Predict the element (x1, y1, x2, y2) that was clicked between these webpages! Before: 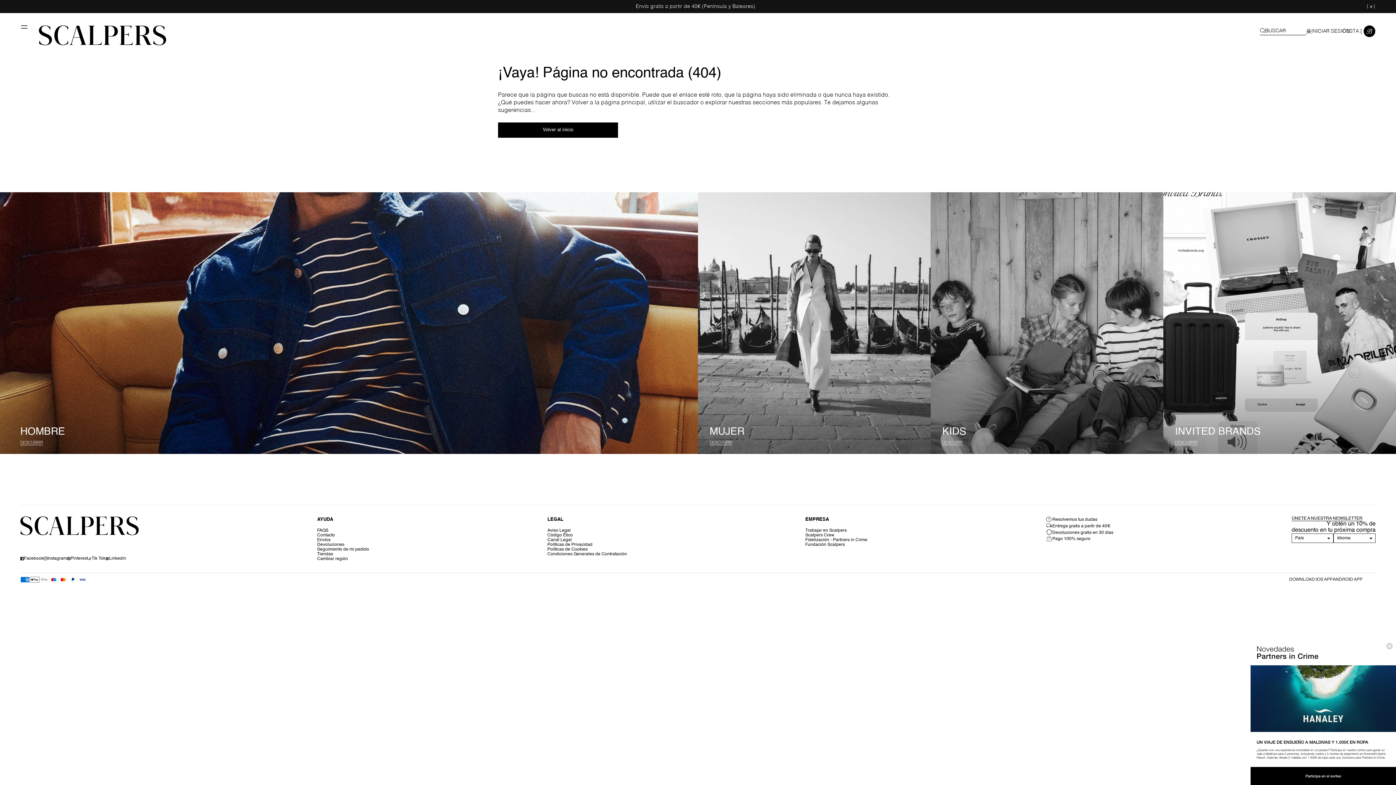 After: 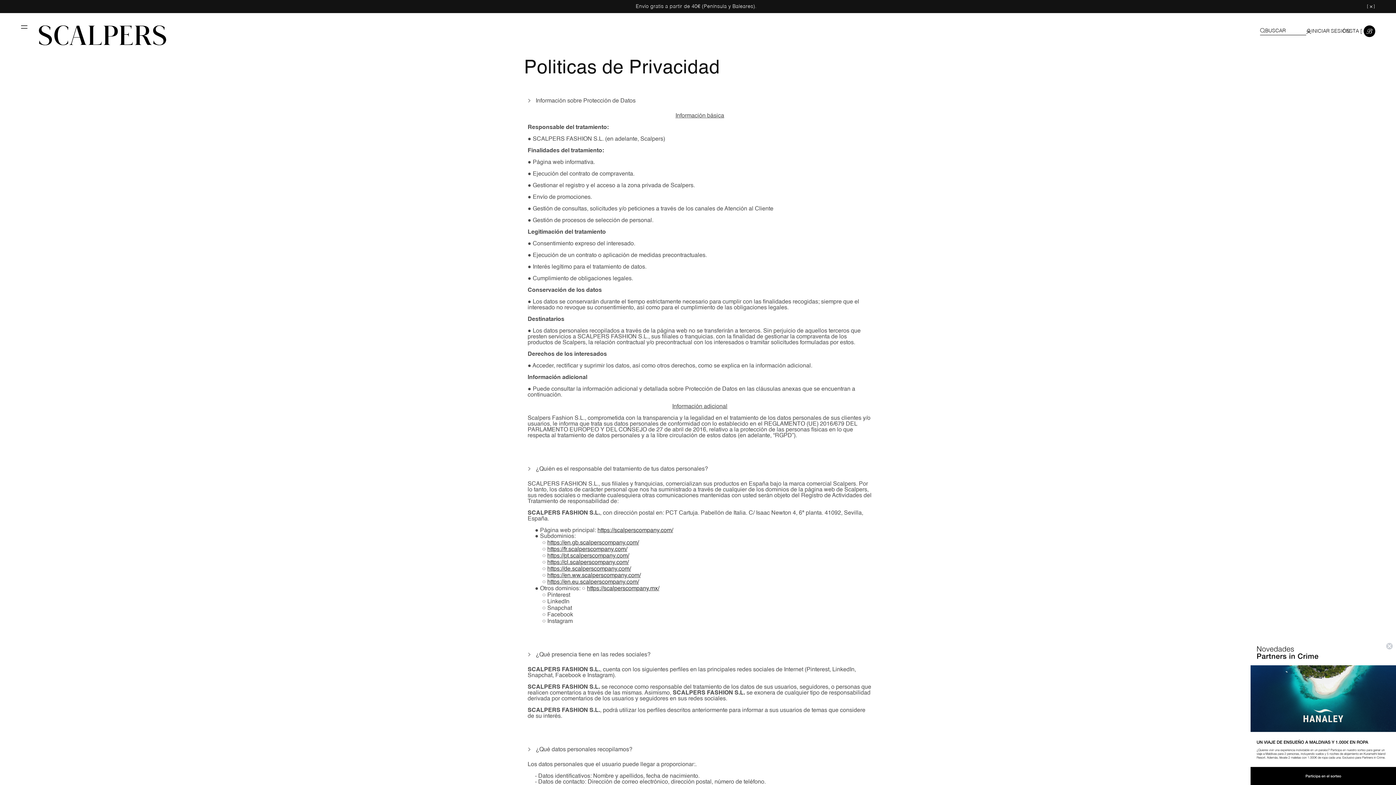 Action: bbox: (547, 542, 627, 547) label: Políticas de Privacidad